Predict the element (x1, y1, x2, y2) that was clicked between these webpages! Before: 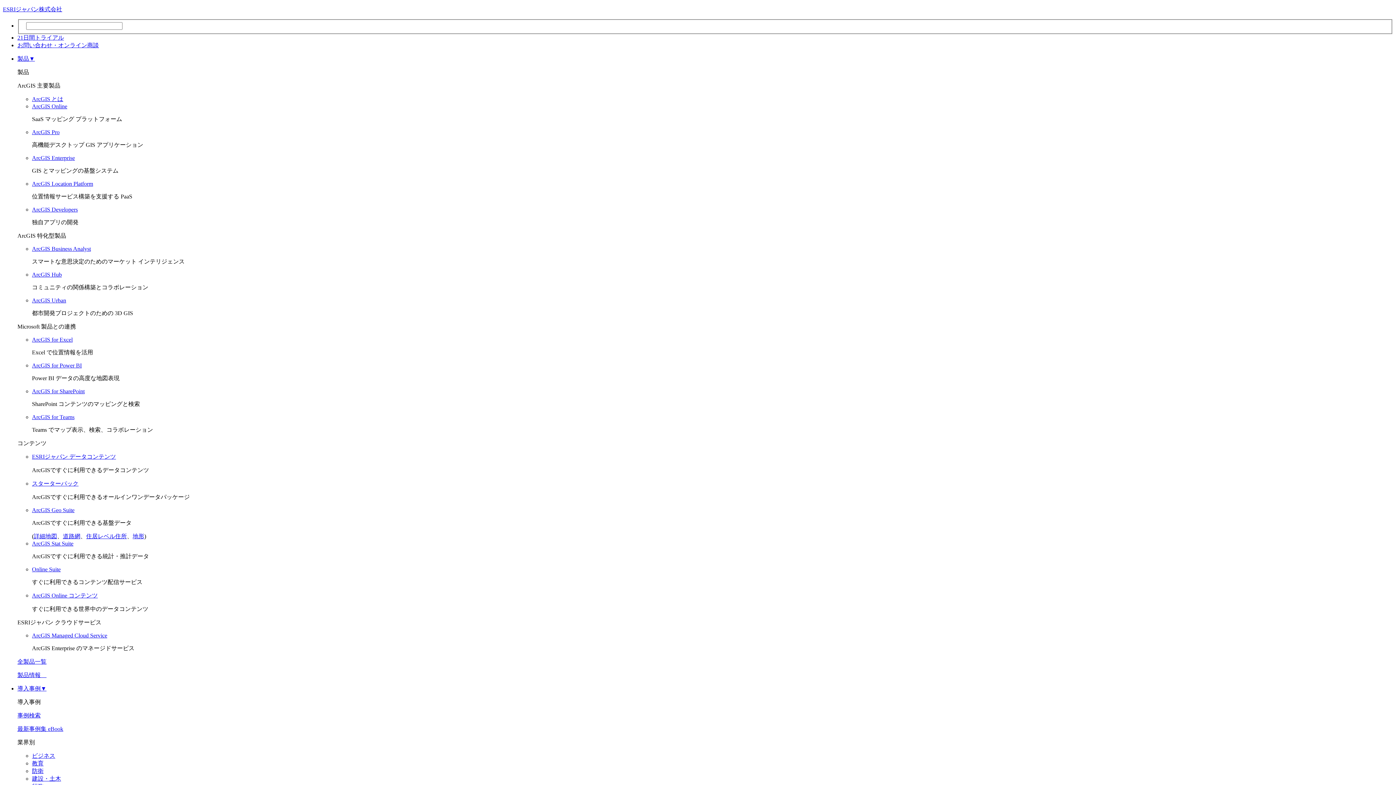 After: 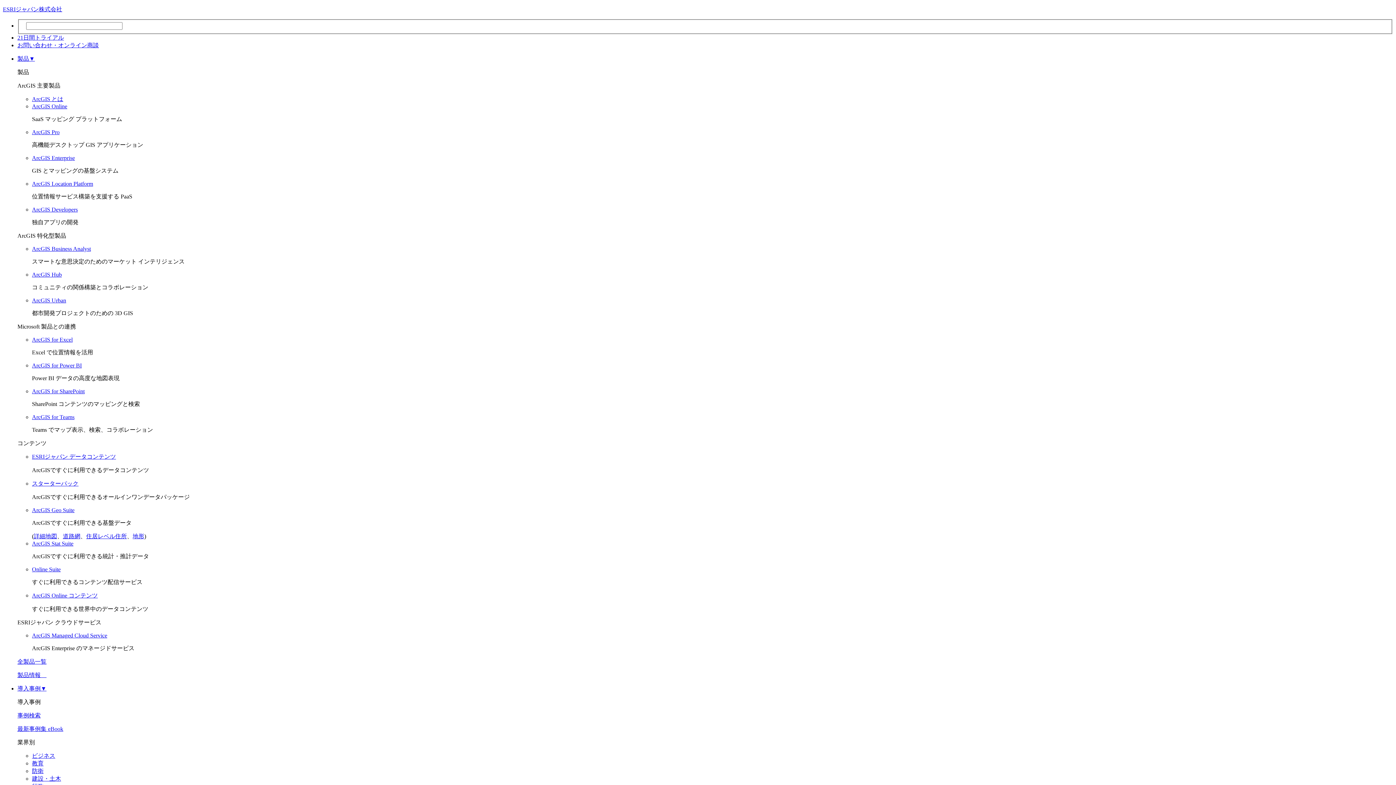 Action: bbox: (32, 760, 43, 766) label: 教育